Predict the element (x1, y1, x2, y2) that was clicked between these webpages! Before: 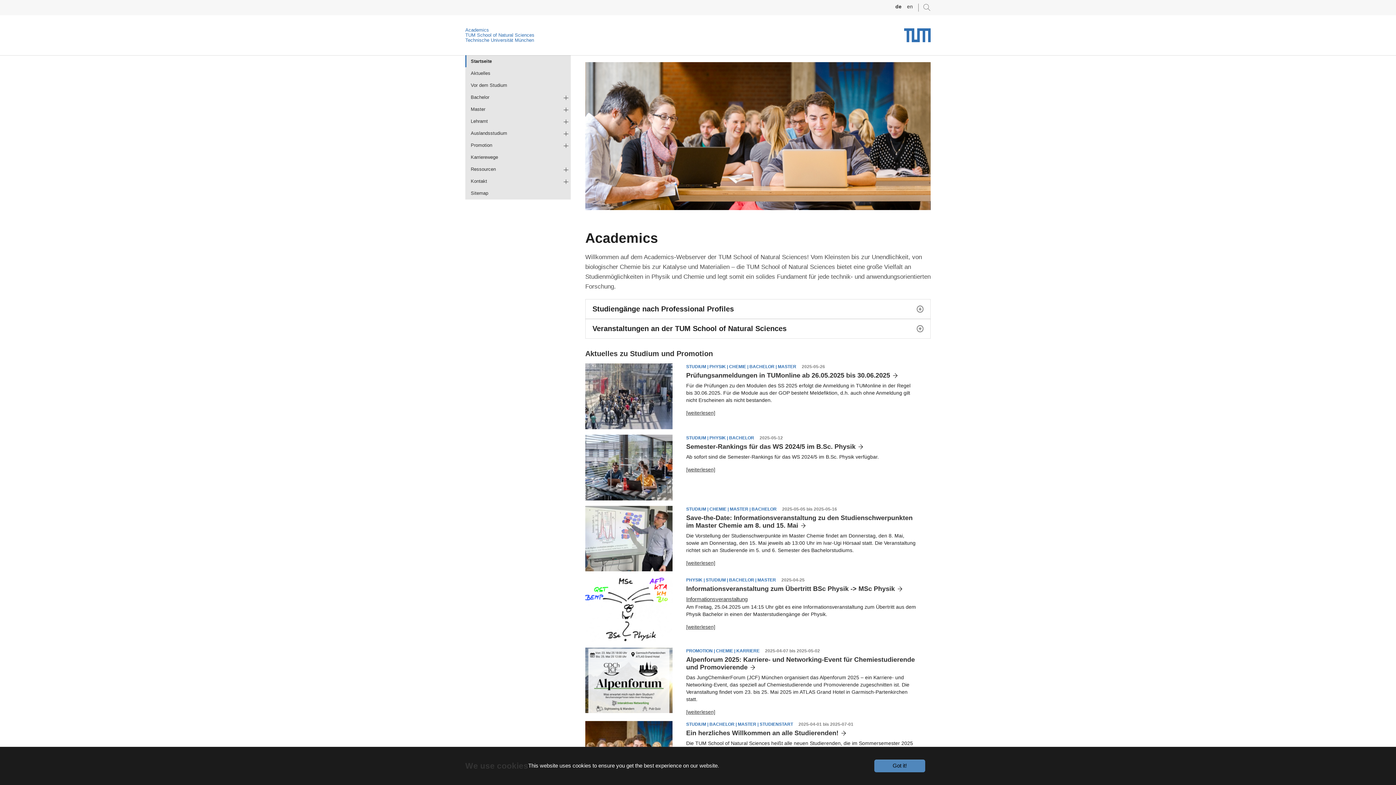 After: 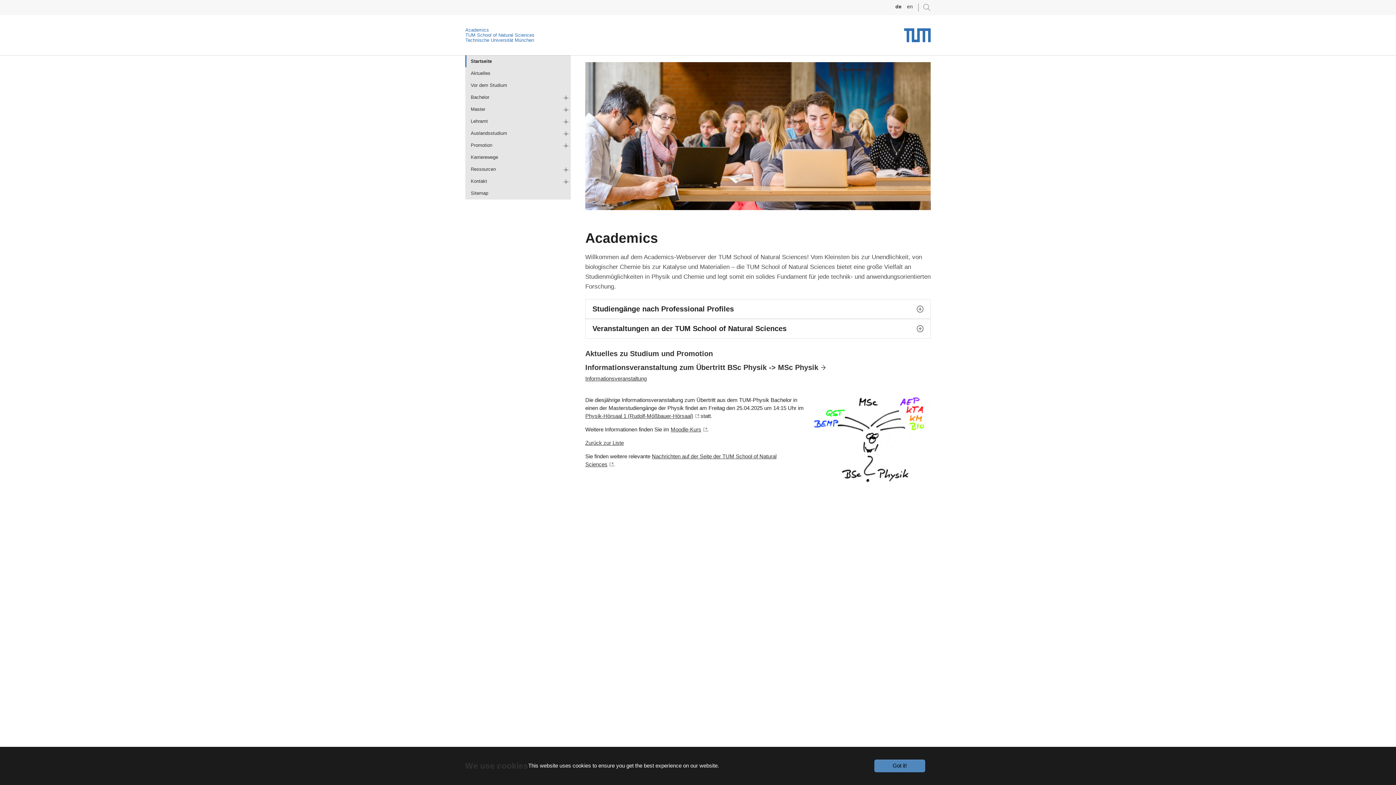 Action: label: [weiterlesen] bbox: (686, 624, 715, 630)